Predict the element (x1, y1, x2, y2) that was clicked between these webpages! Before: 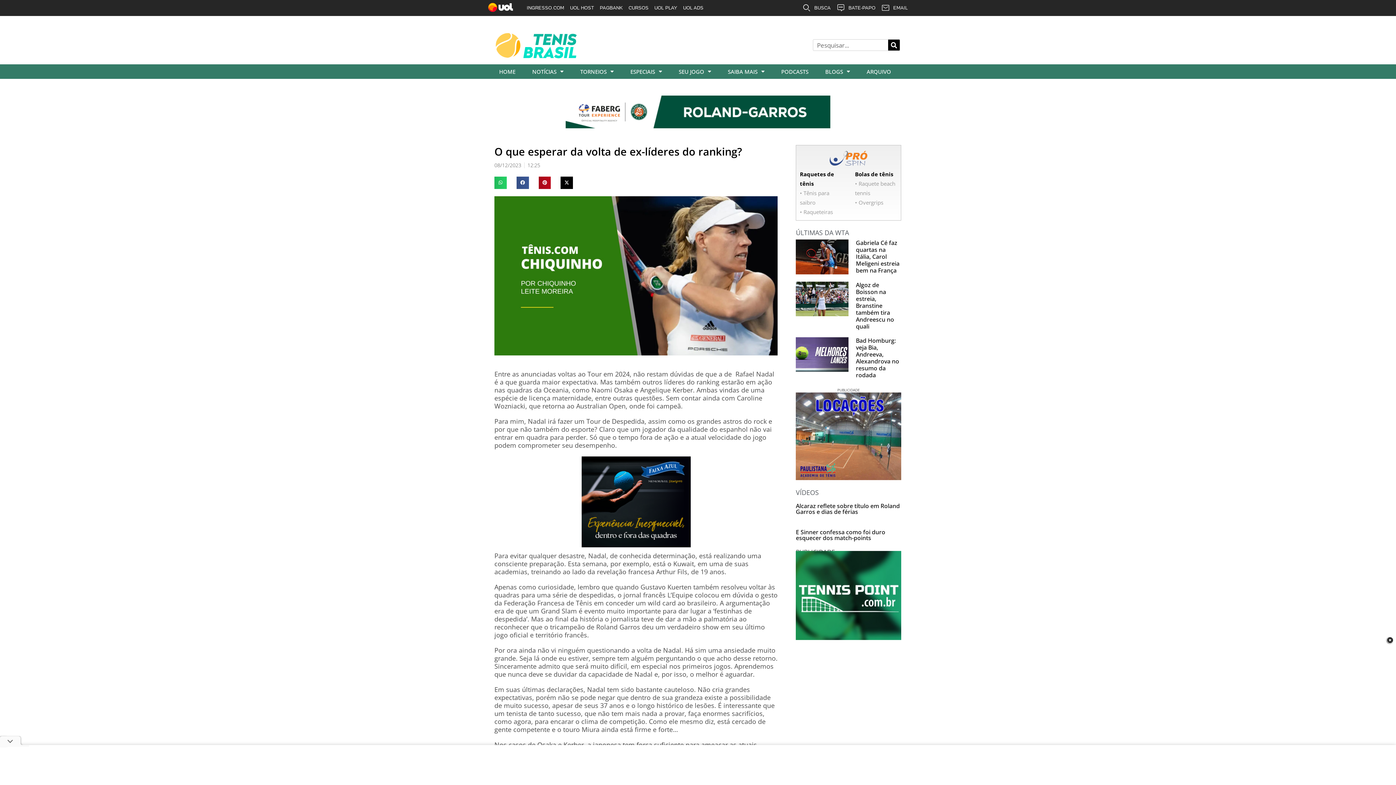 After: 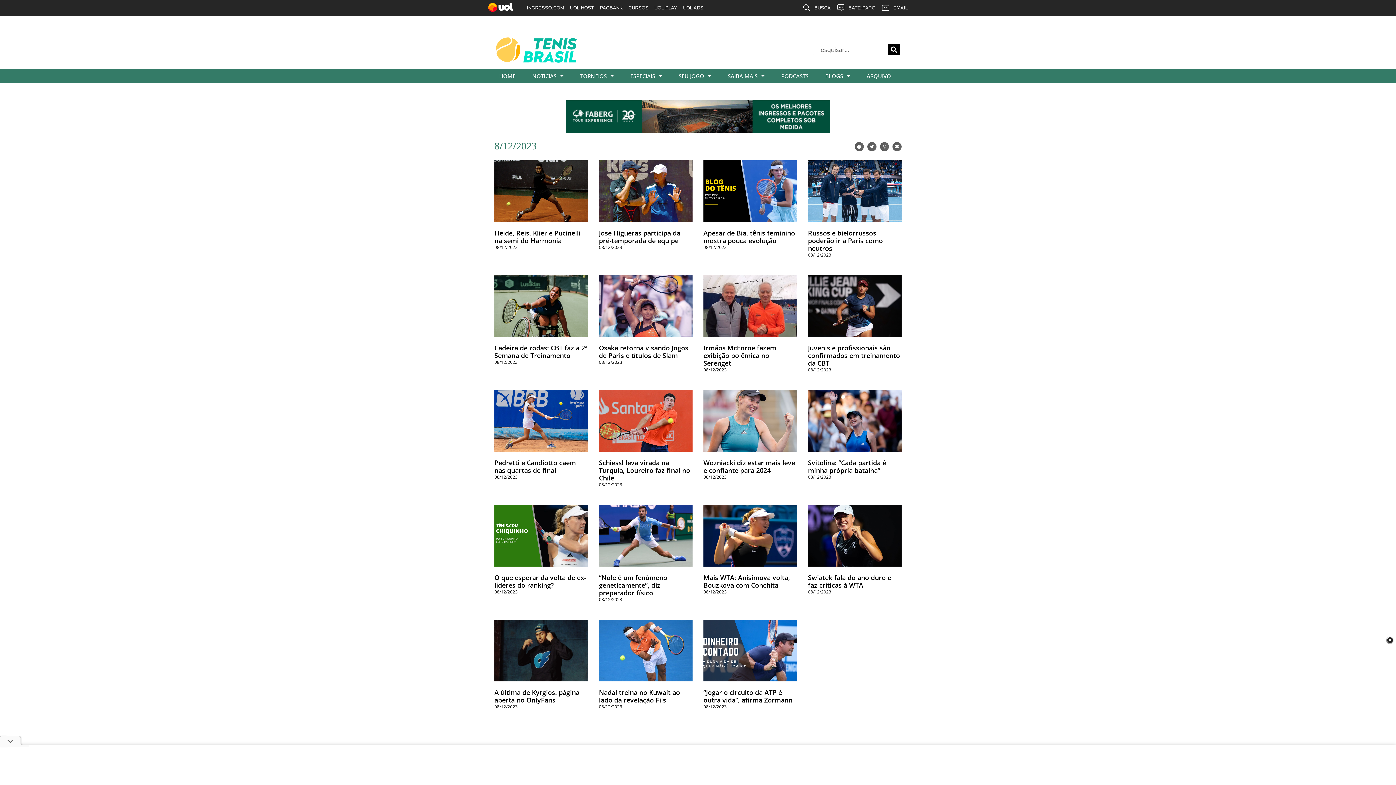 Action: label: 08/12/2023 bbox: (494, 161, 521, 169)